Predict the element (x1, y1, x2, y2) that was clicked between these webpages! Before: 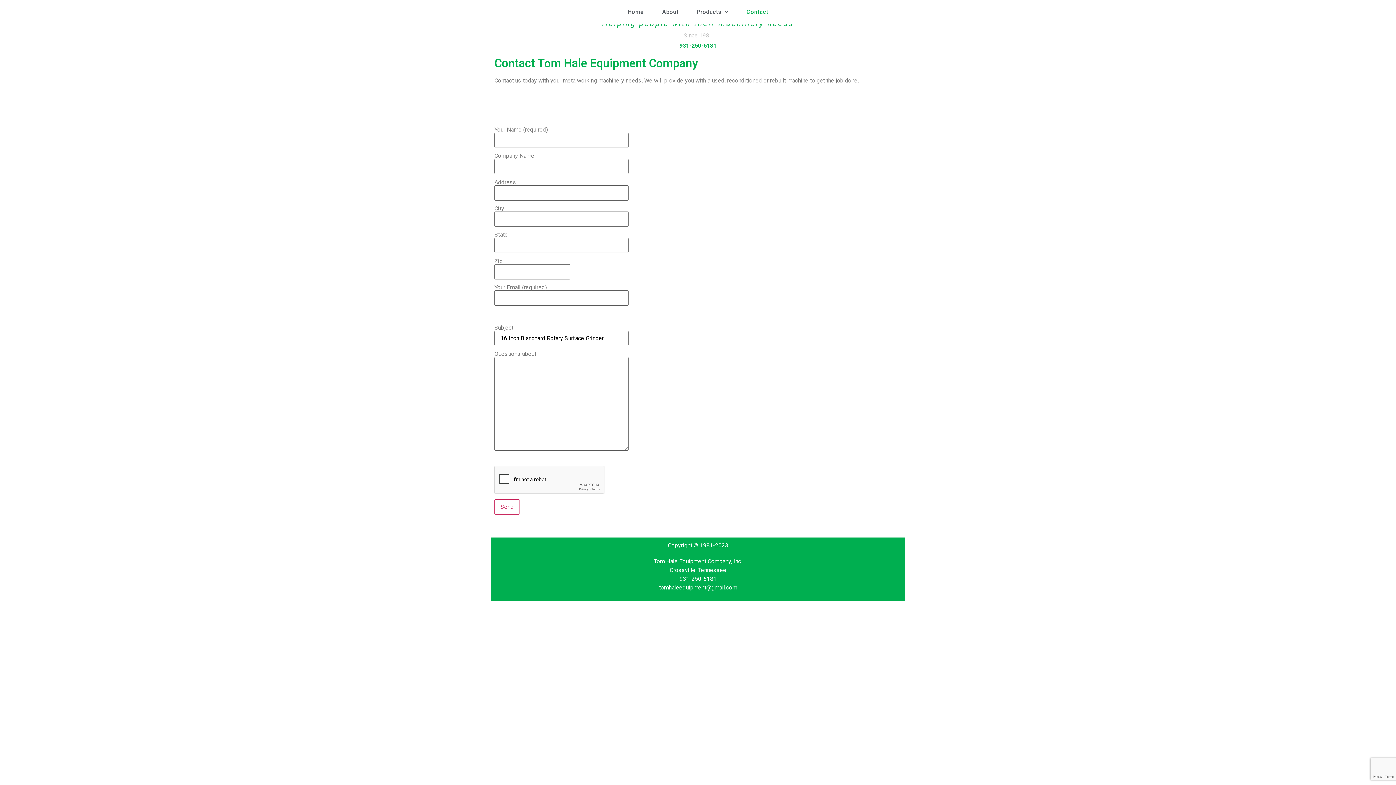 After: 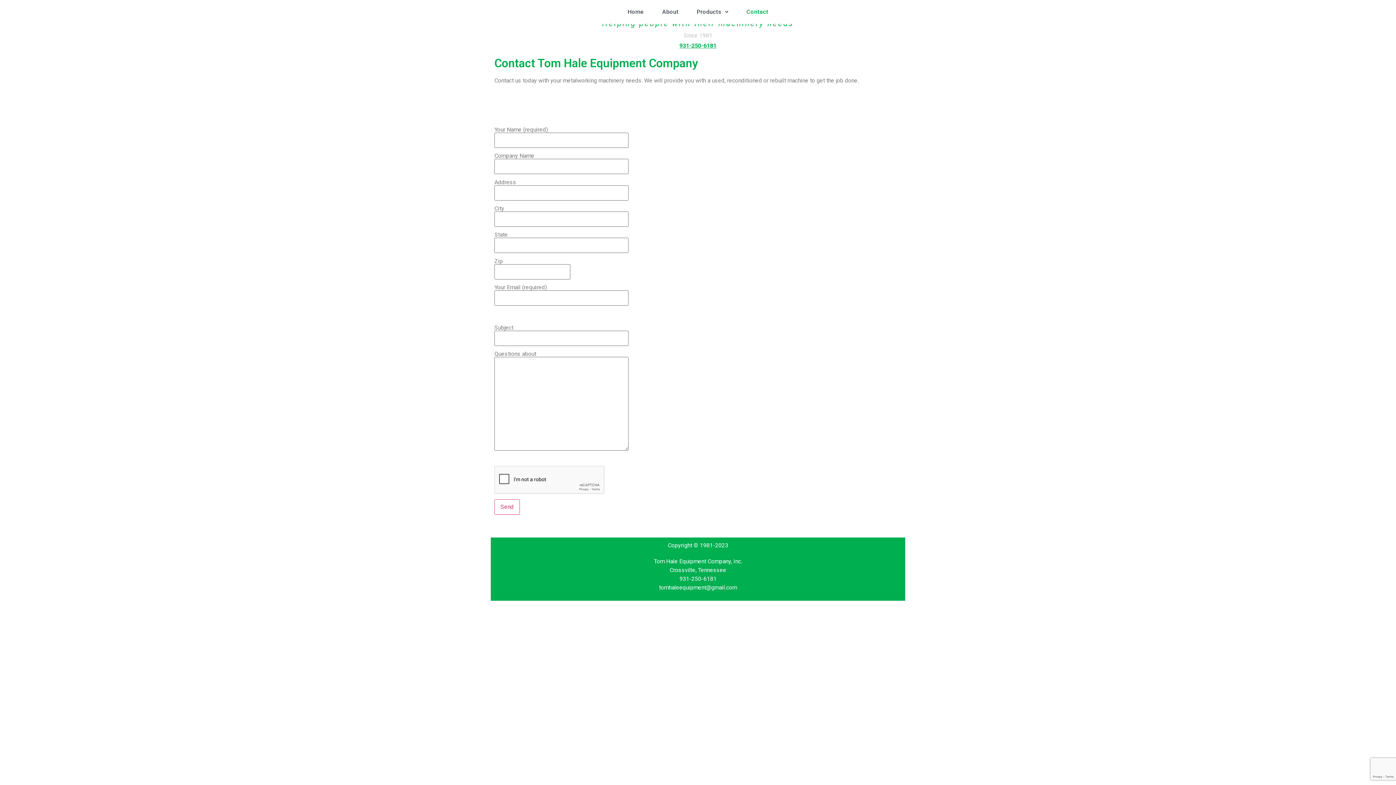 Action: label: Contact bbox: (737, 3, 777, 20)